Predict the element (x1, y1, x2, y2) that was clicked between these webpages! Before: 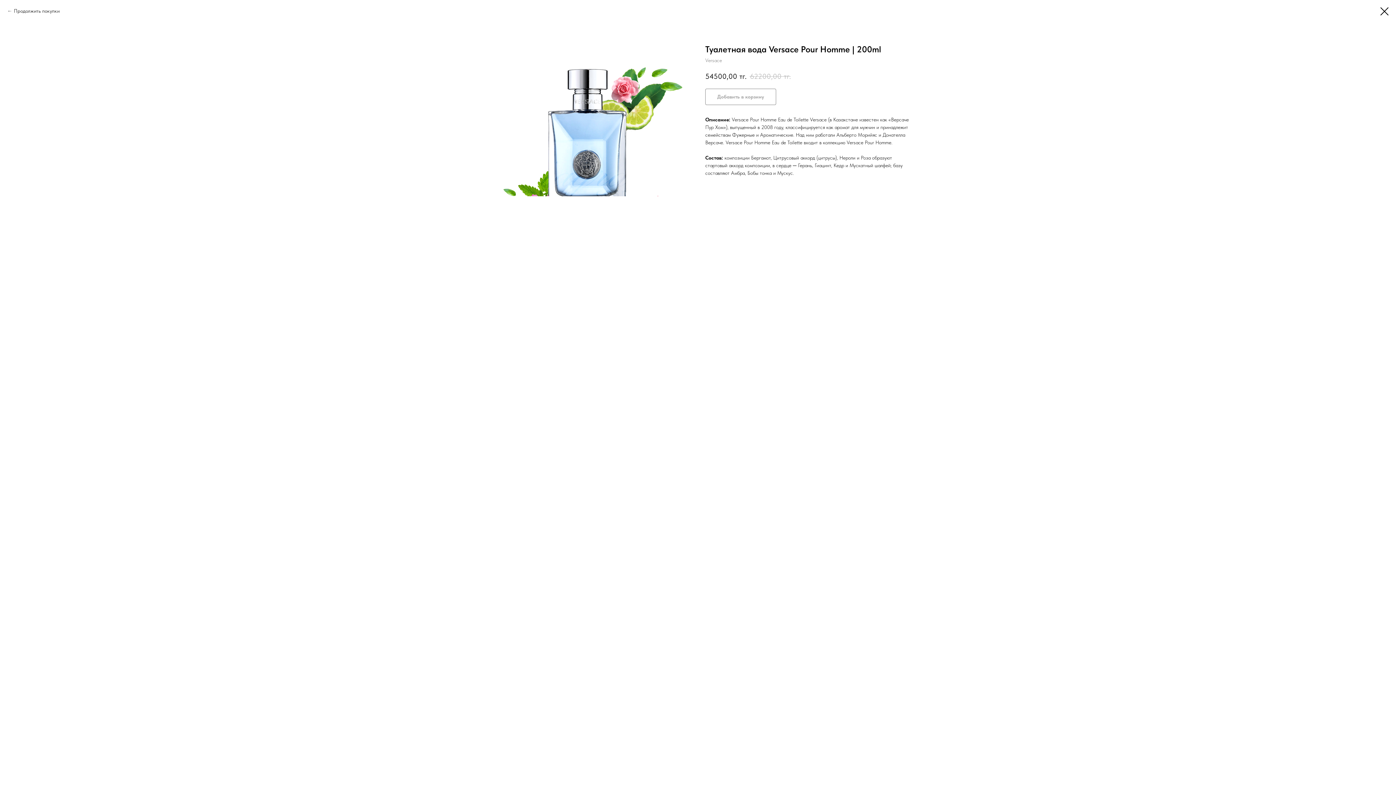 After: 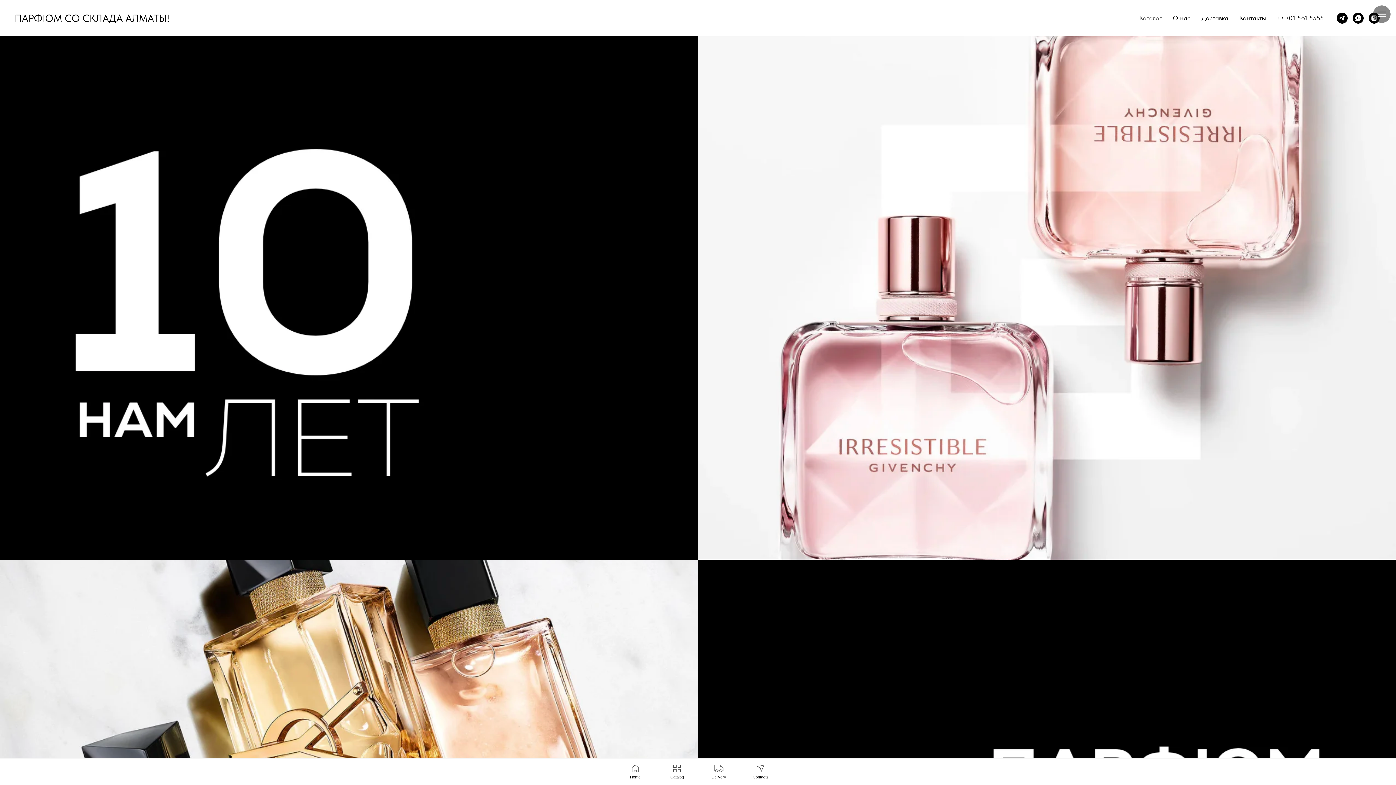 Action: label: Продолжить покупки bbox: (7, 7, 59, 14)